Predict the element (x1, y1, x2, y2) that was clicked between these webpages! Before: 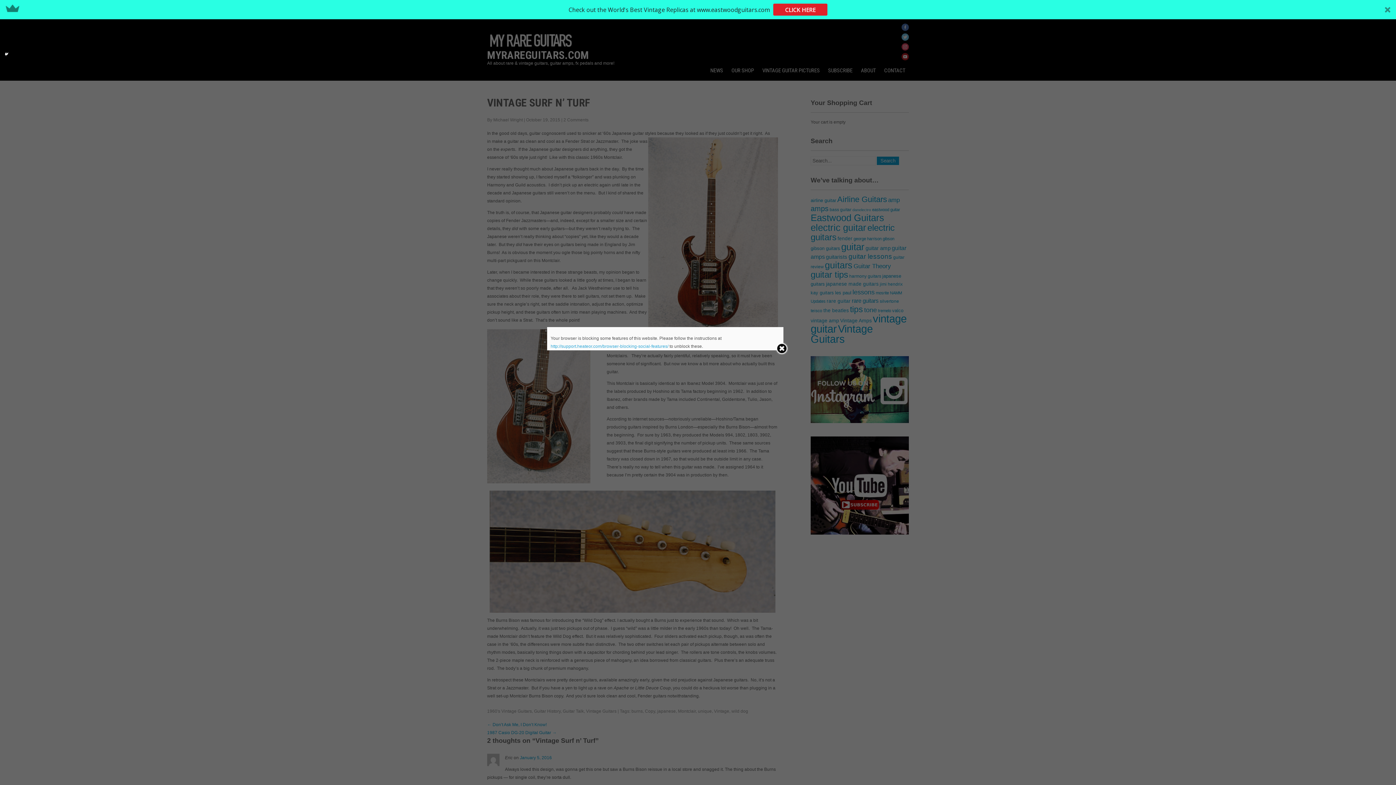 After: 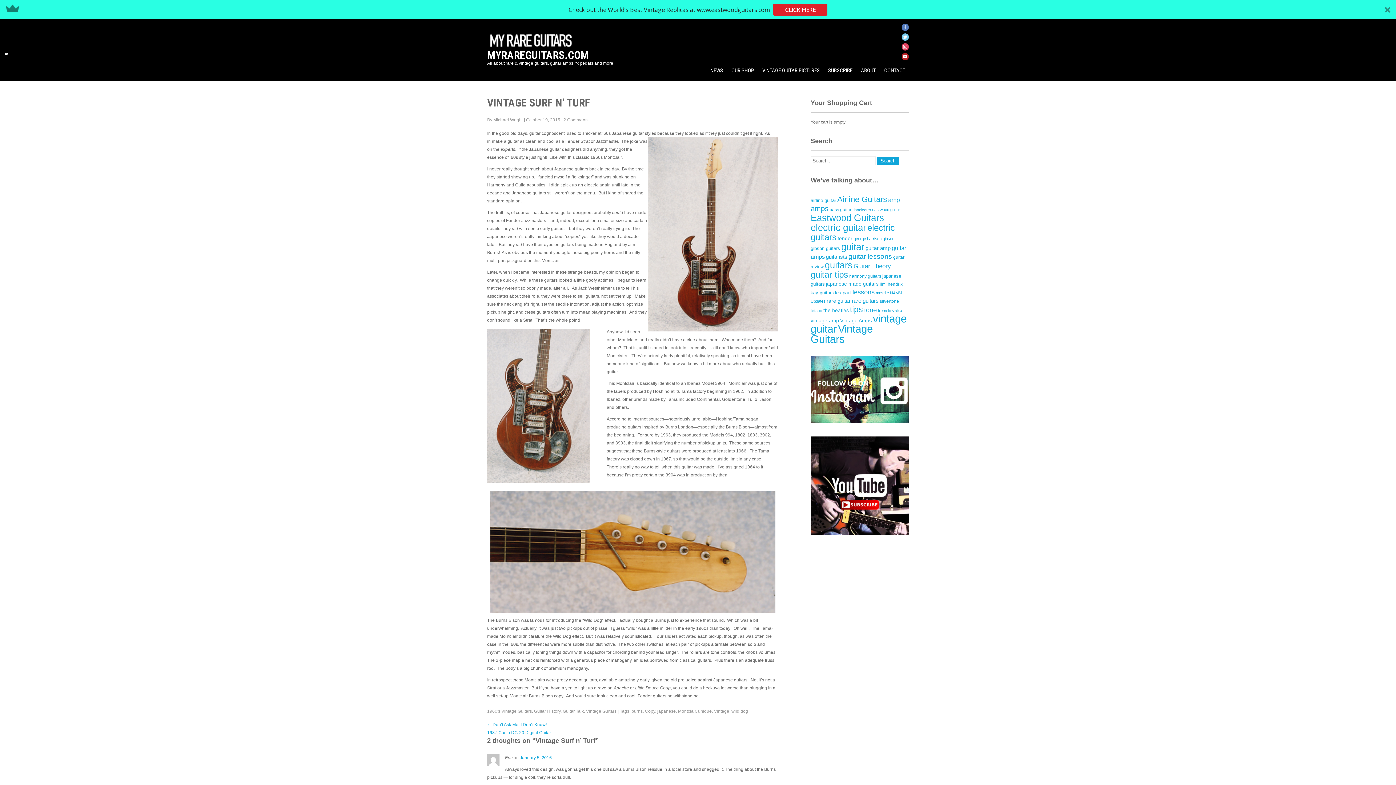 Action: bbox: (775, 342, 788, 356)